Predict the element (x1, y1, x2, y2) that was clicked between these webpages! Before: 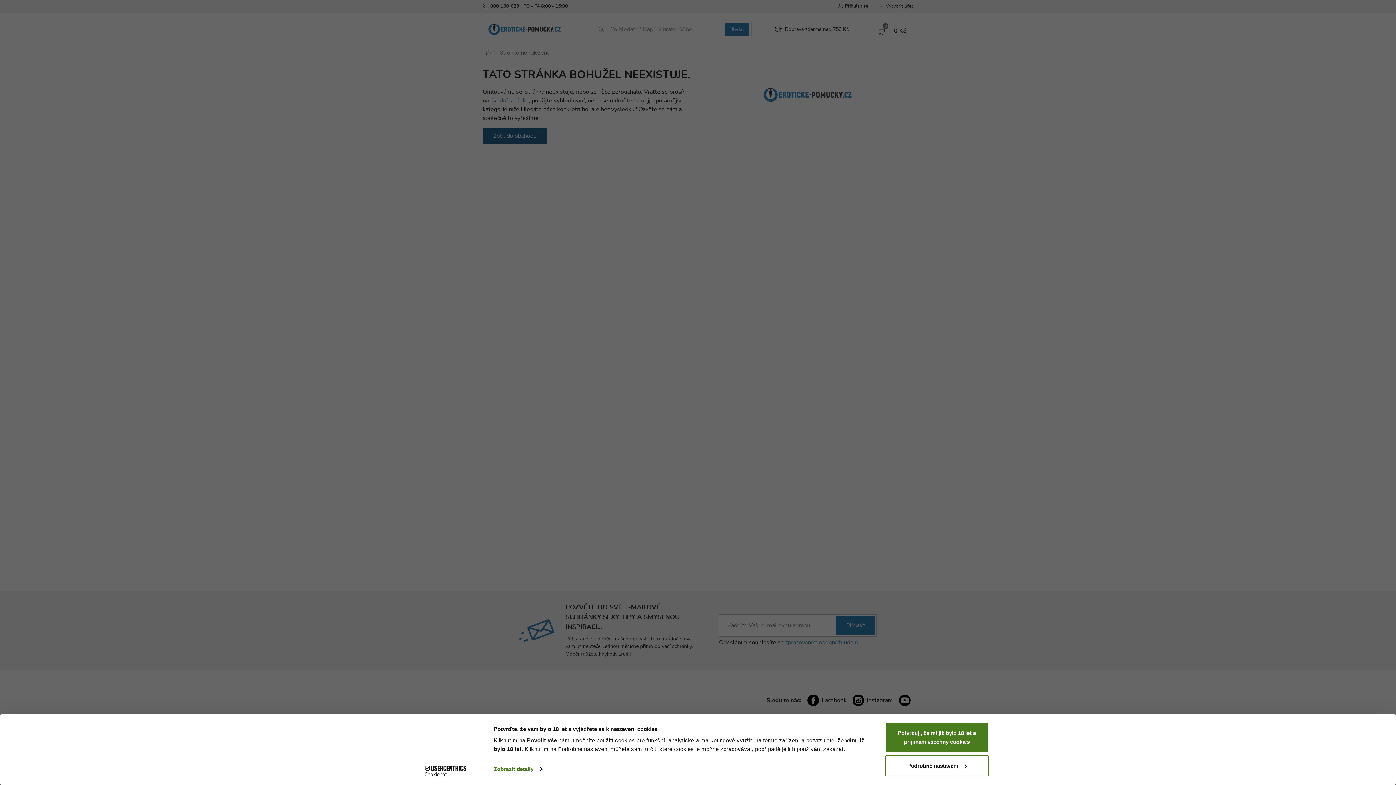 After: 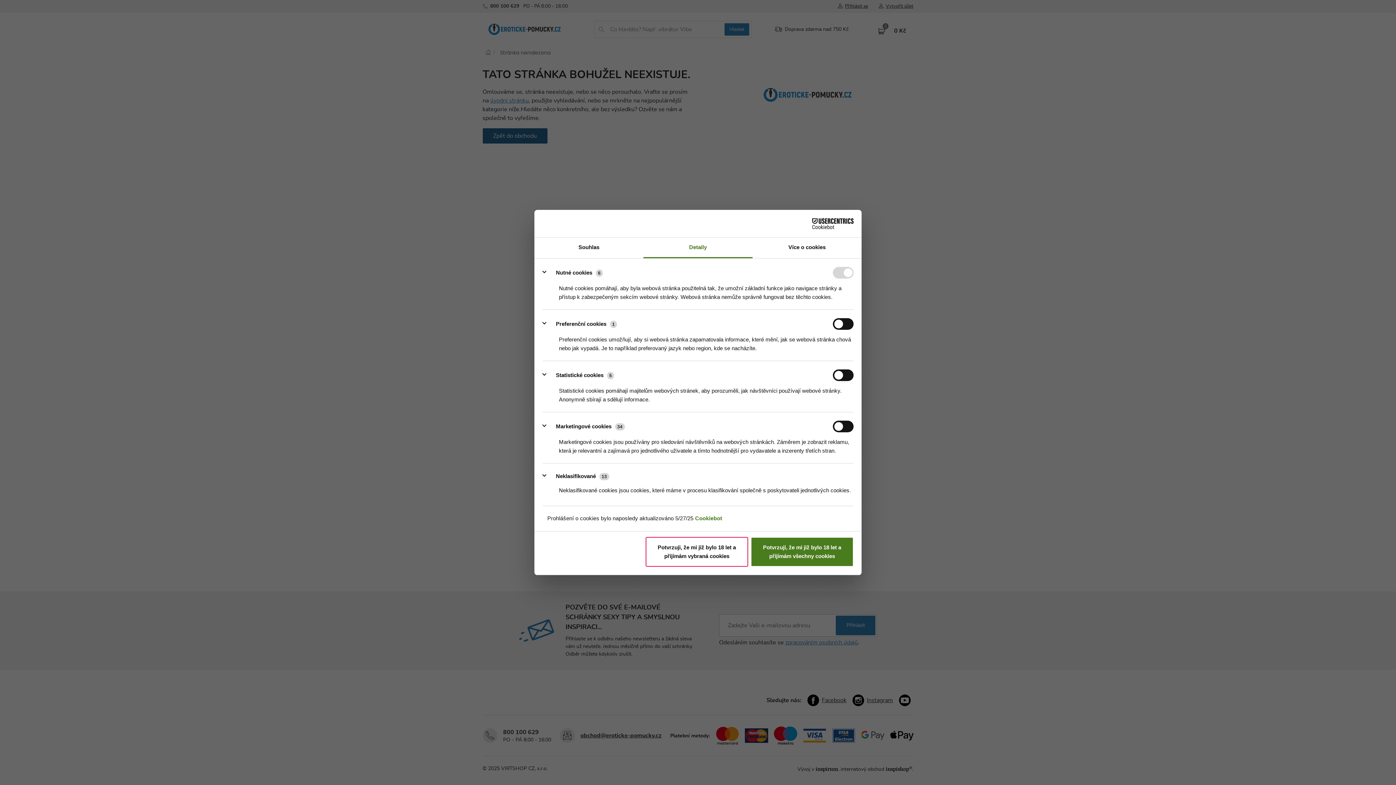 Action: bbox: (885, 755, 989, 776) label: Podrobné nastavení